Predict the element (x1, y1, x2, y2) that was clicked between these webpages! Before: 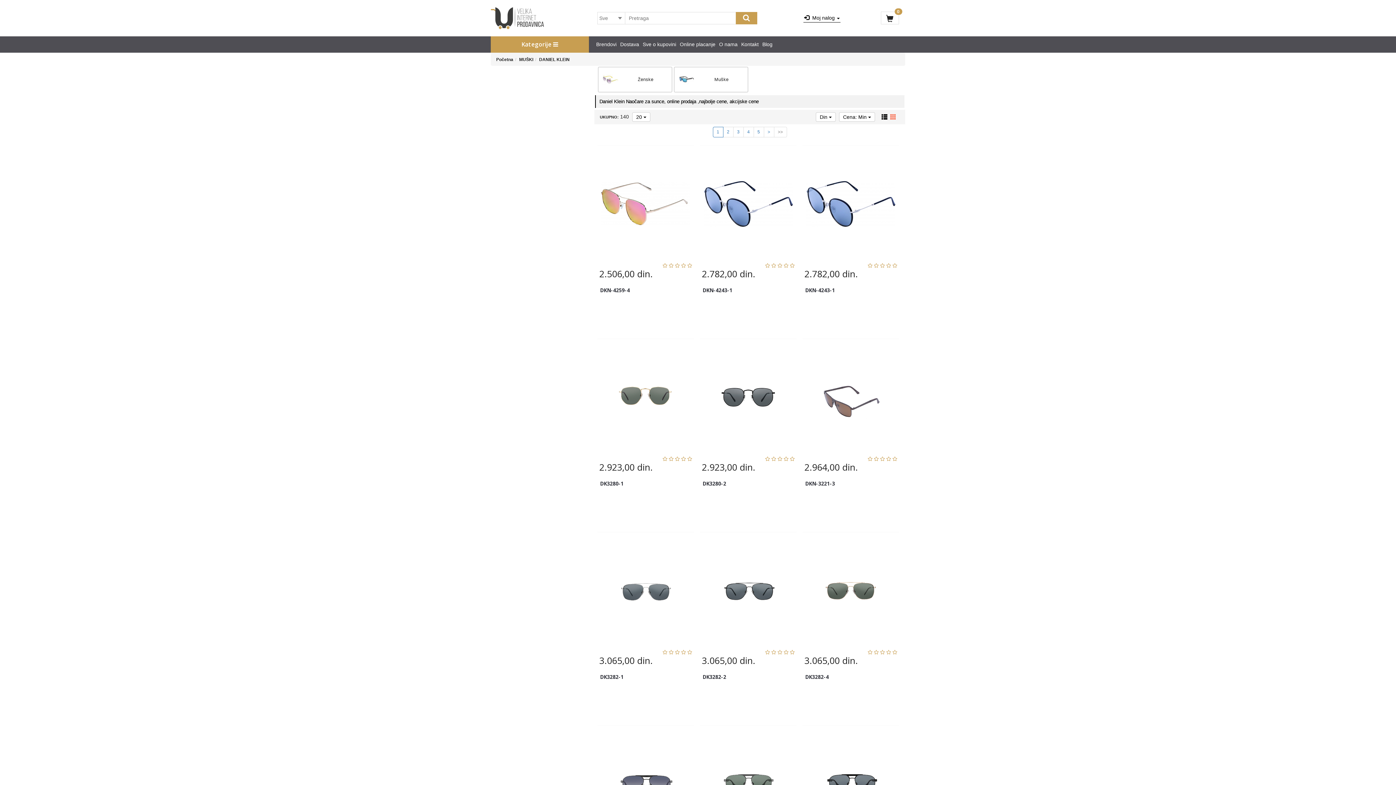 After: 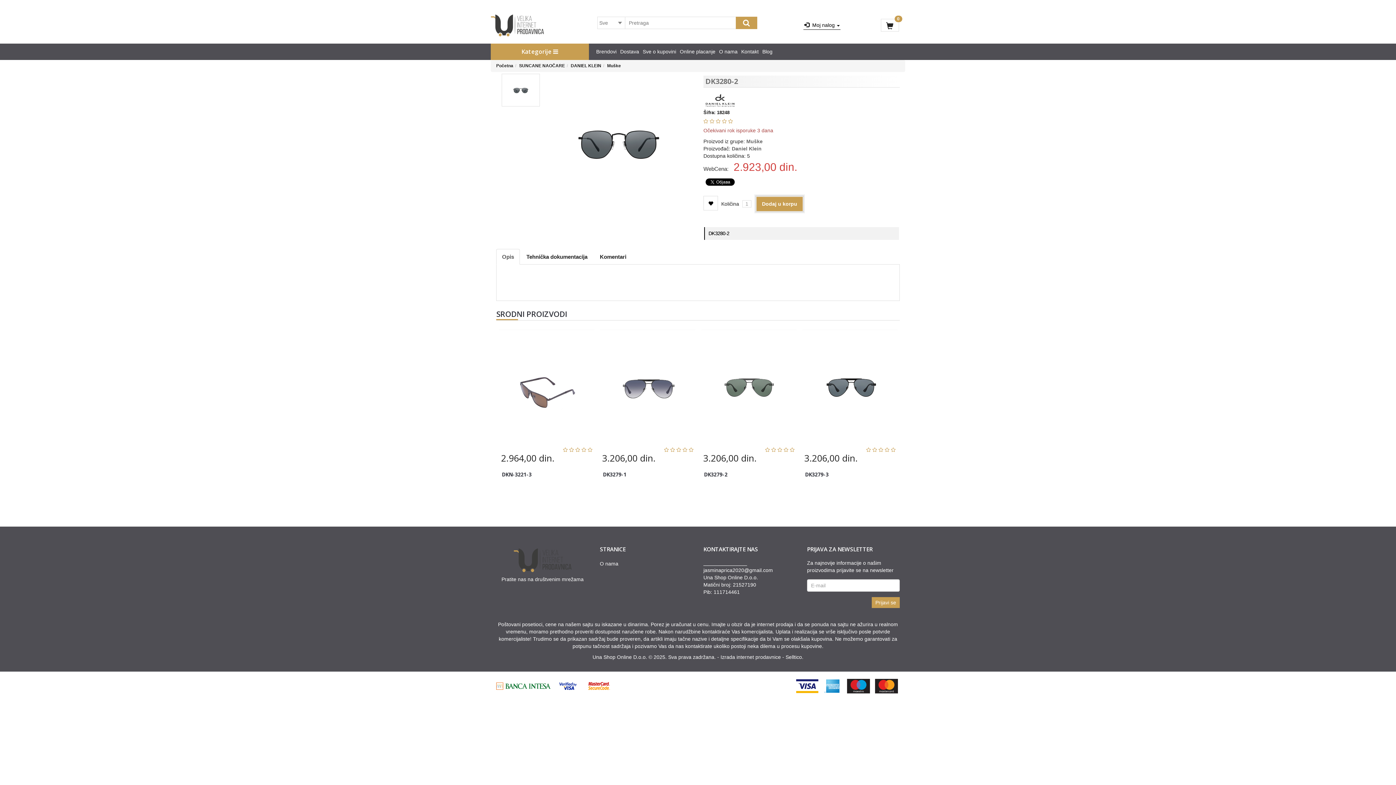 Action: label: DK3280-2 bbox: (702, 481, 794, 492)